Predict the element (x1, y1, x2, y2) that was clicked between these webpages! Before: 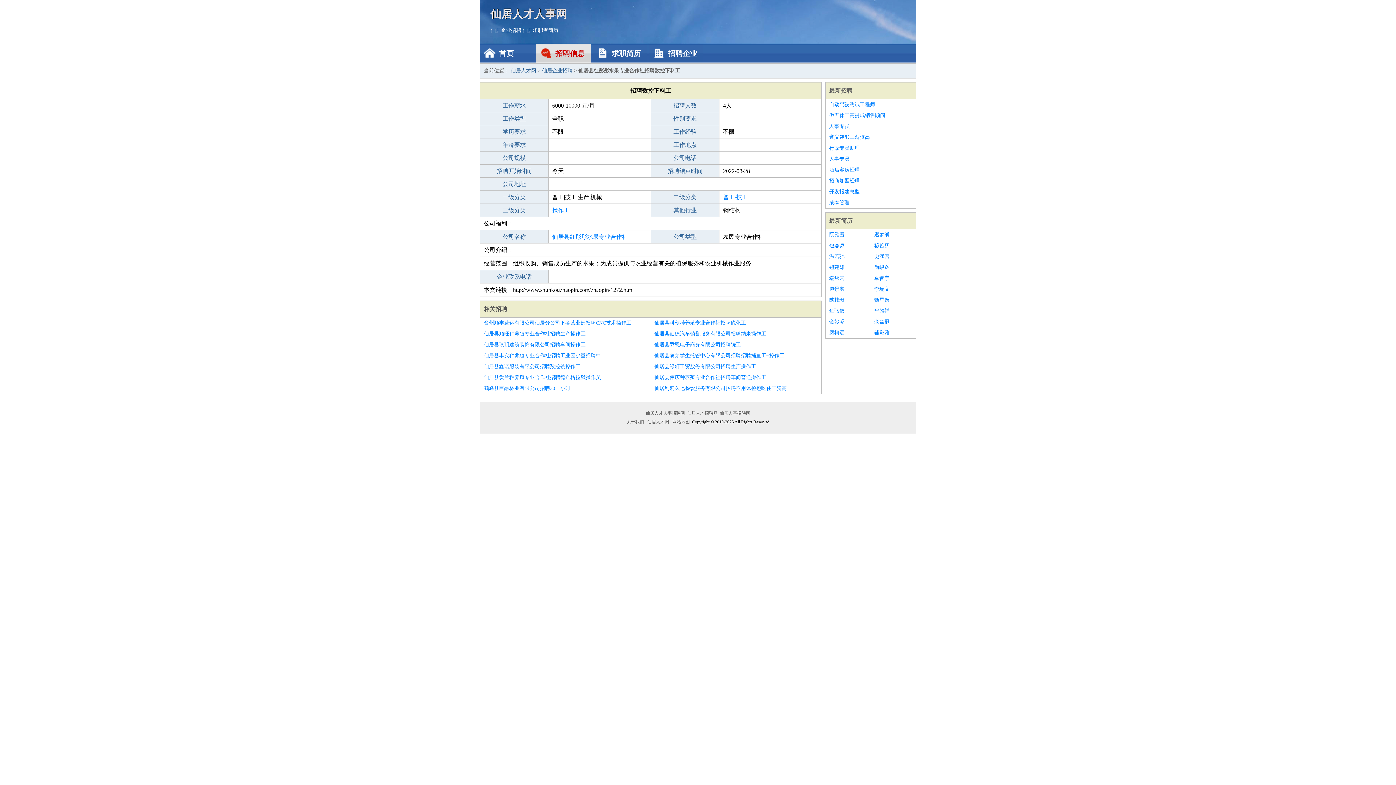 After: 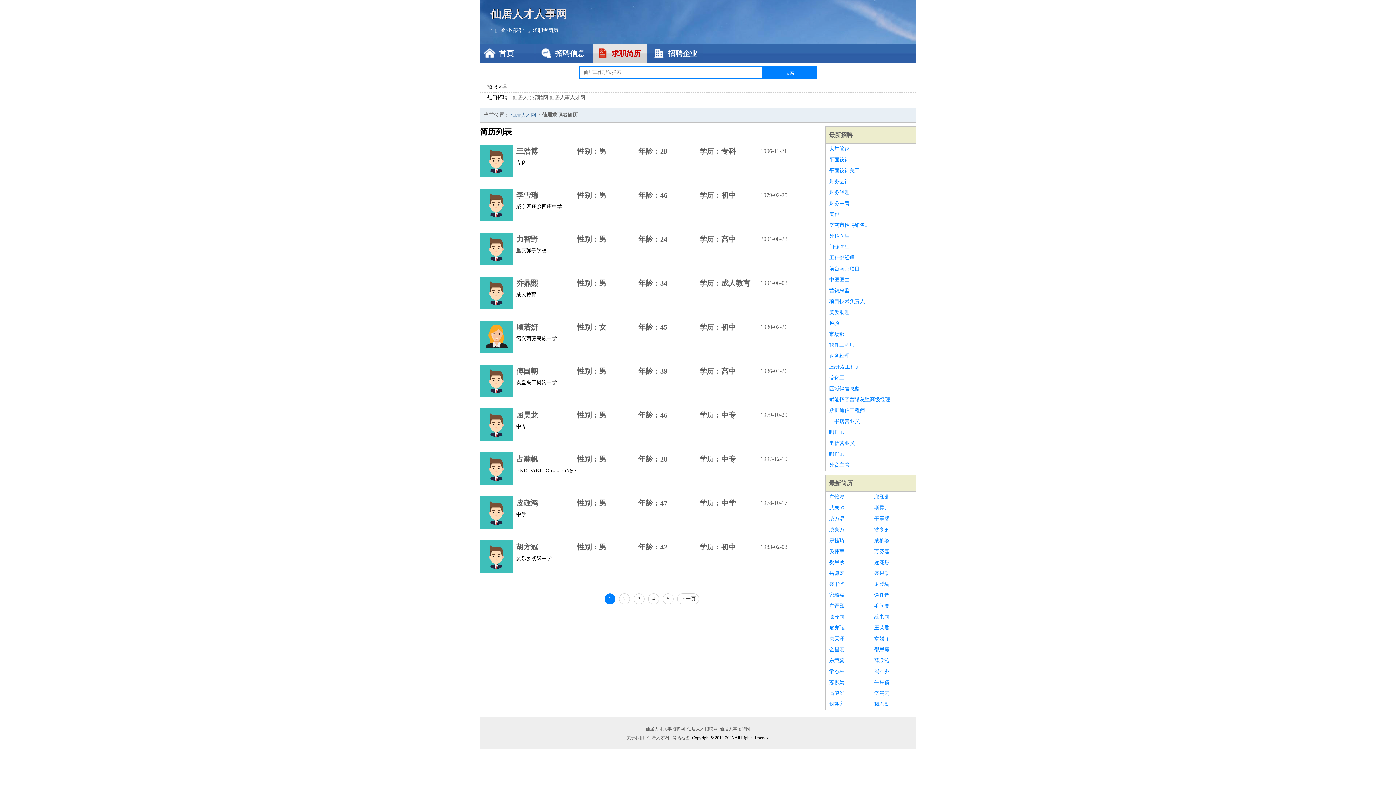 Action: label: 求职简历 bbox: (592, 44, 647, 62)